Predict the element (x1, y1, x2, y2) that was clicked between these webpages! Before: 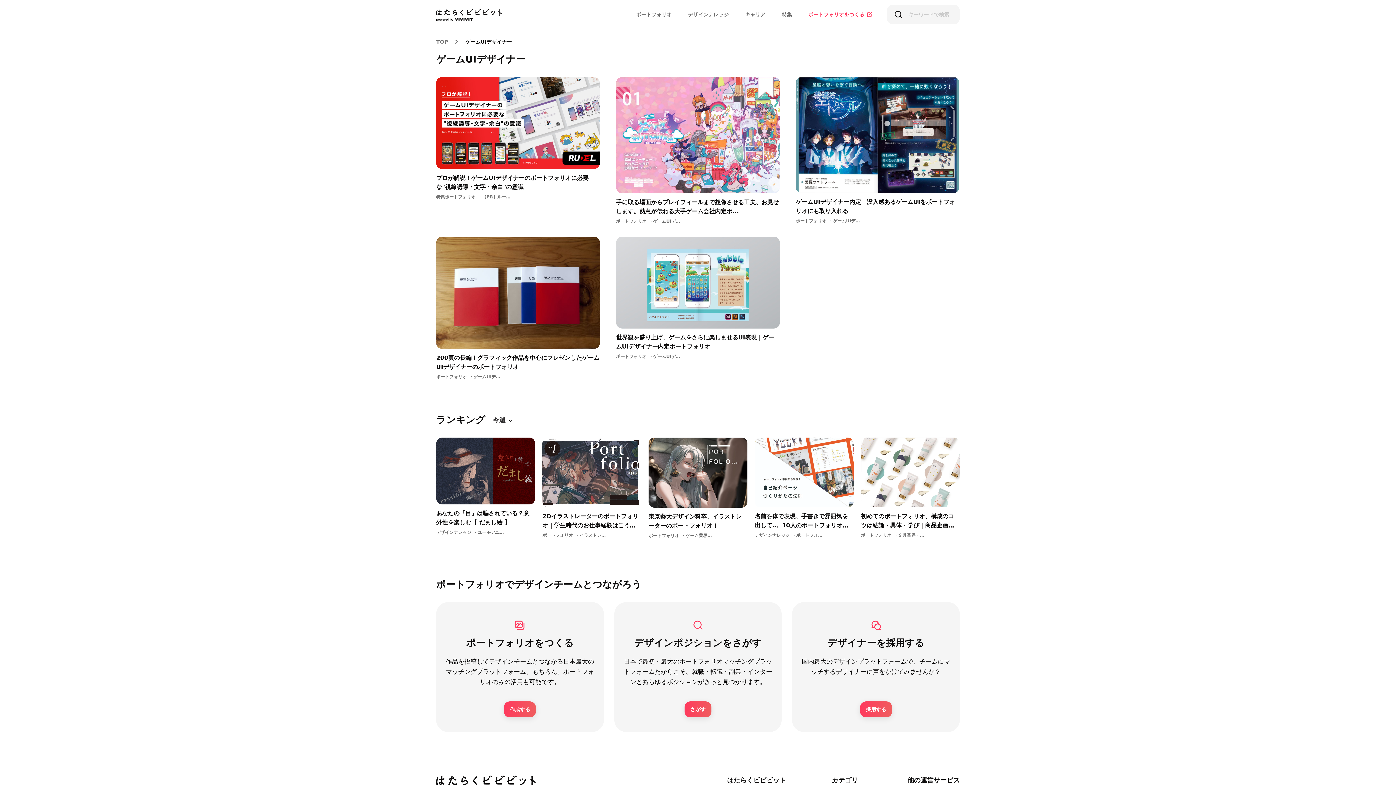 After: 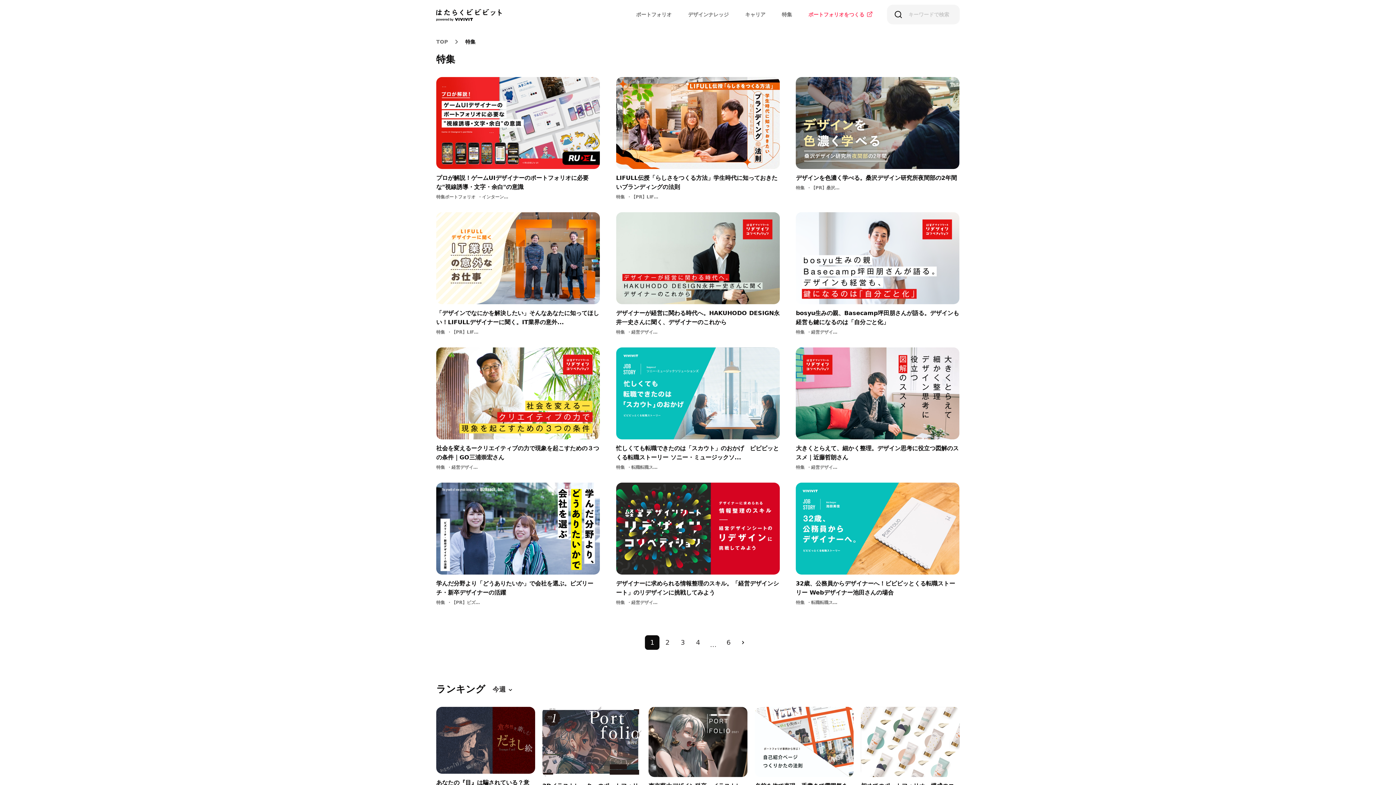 Action: label: 特集 bbox: (782, 11, 792, 17)